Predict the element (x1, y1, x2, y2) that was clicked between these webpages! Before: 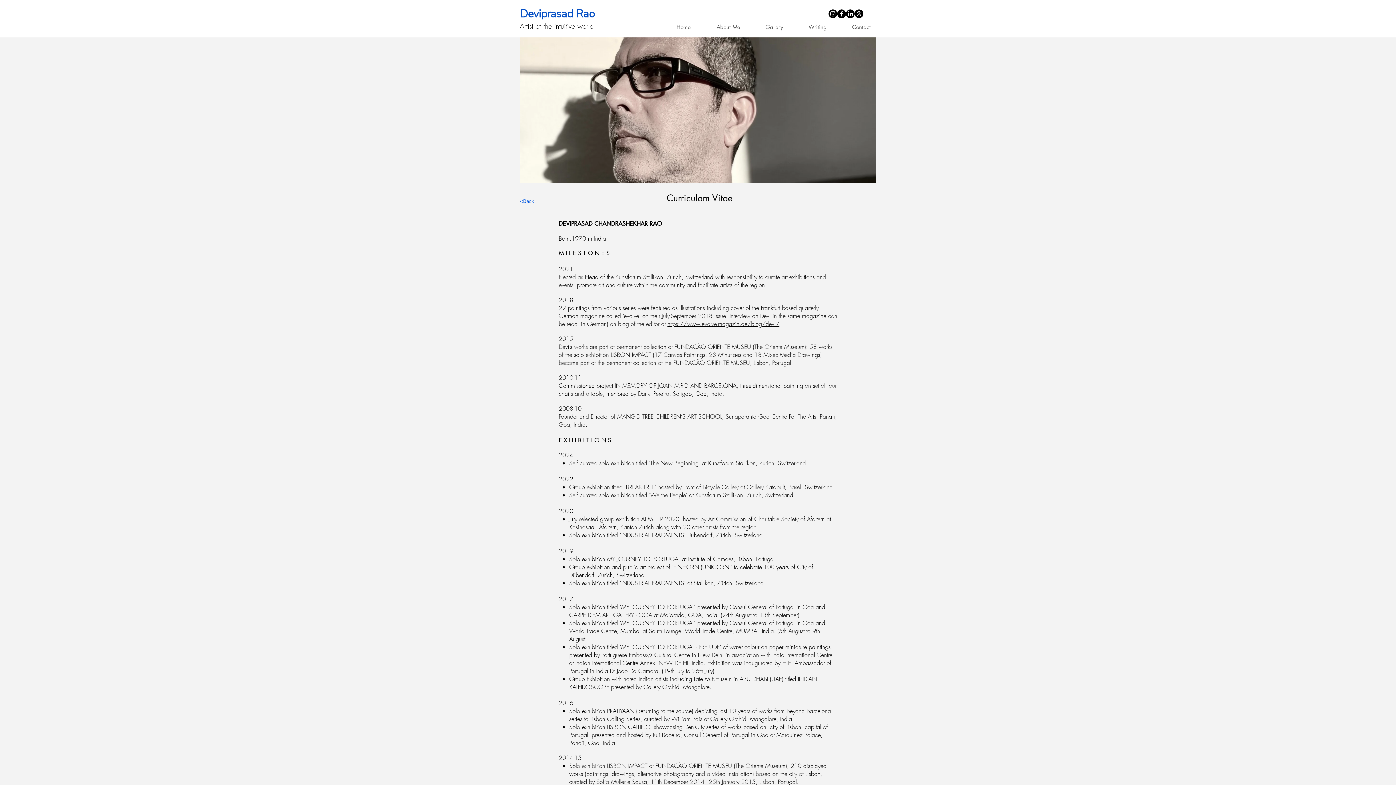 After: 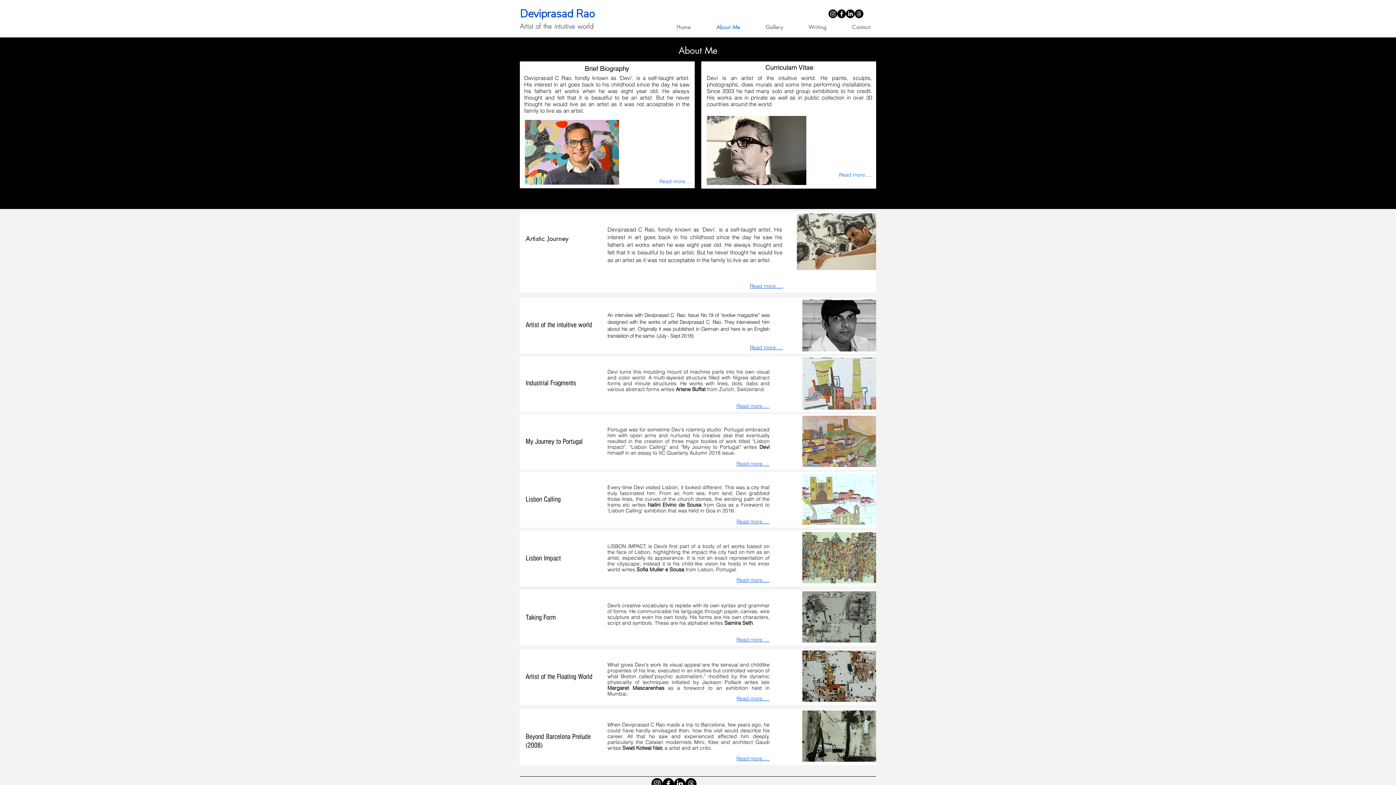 Action: label: <Back bbox: (520, 198, 534, 204)